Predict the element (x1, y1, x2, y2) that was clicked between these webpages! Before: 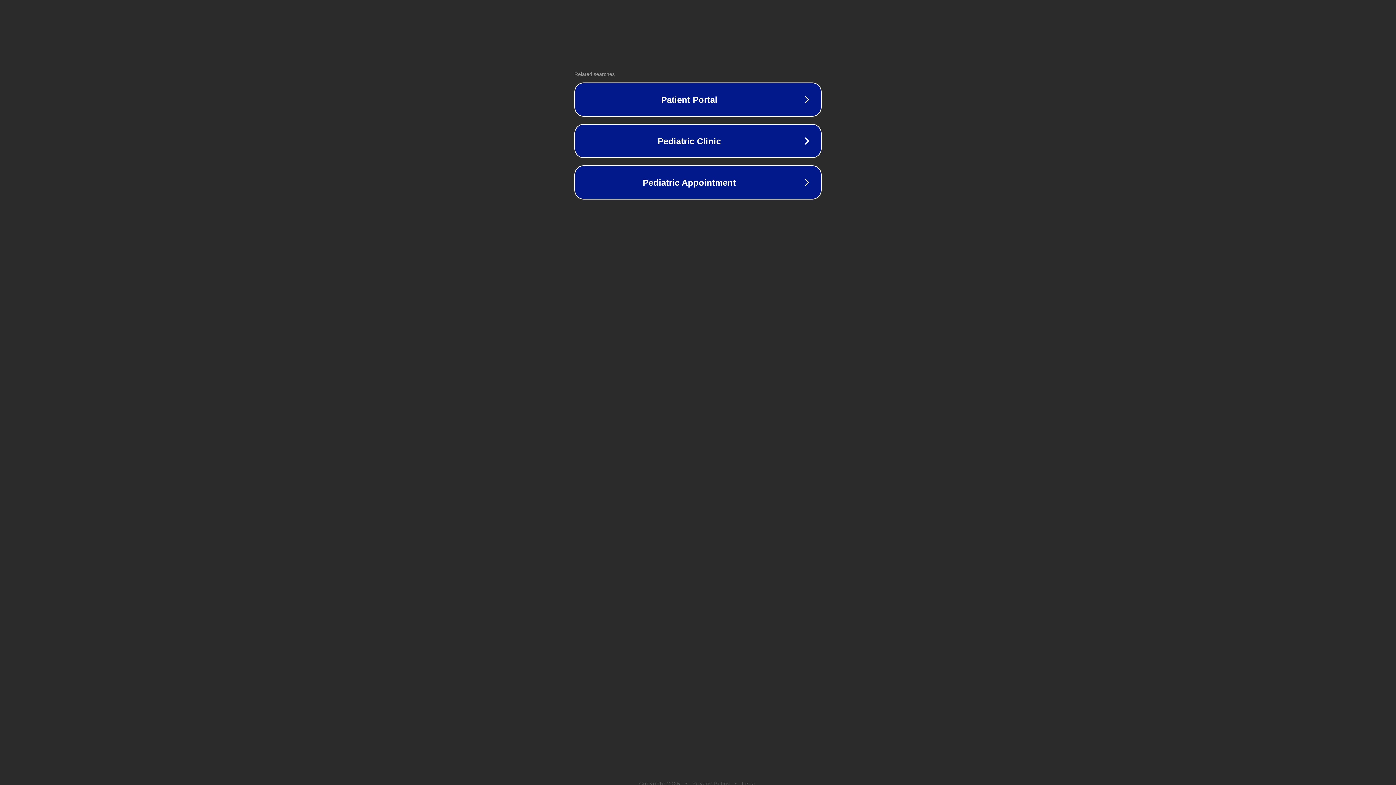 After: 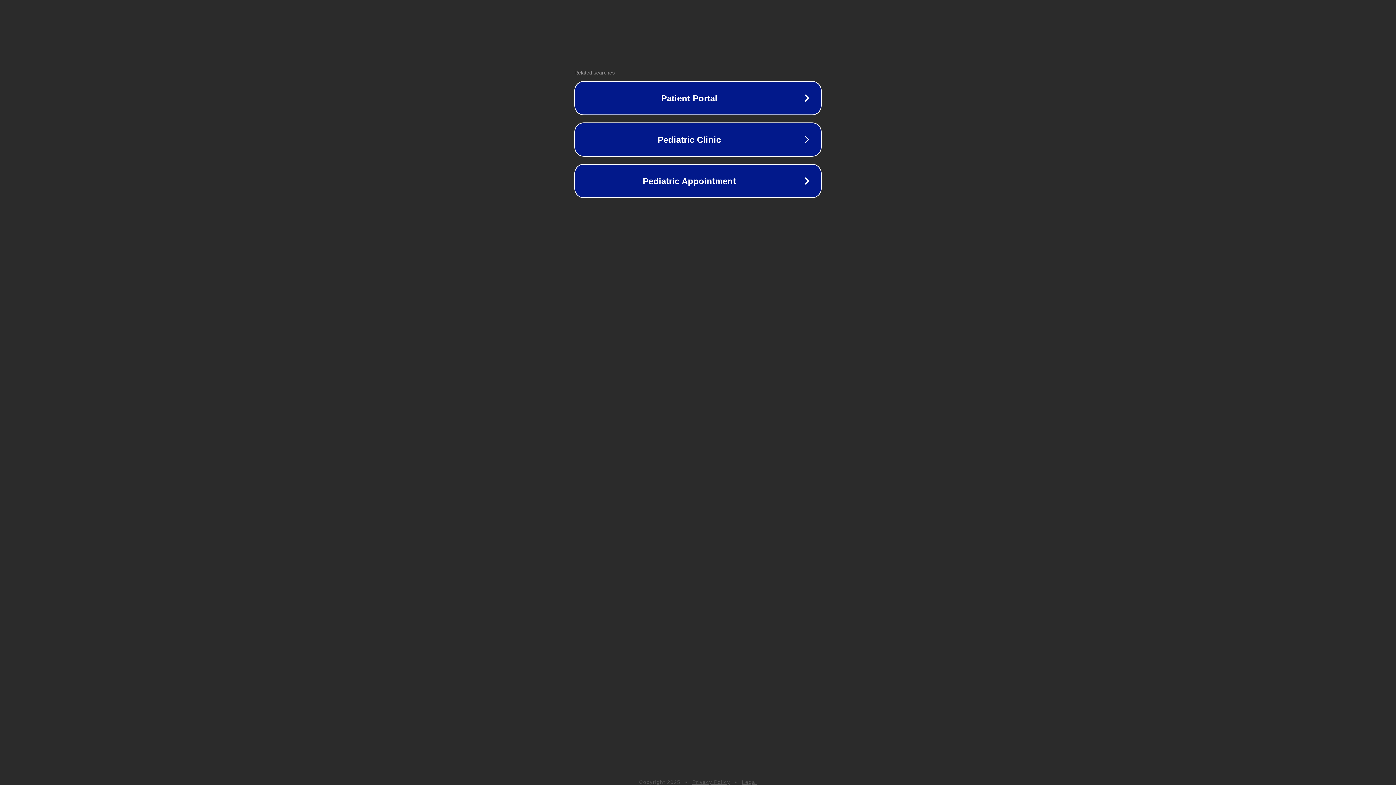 Action: bbox: (742, 781, 757, 786) label: Legal